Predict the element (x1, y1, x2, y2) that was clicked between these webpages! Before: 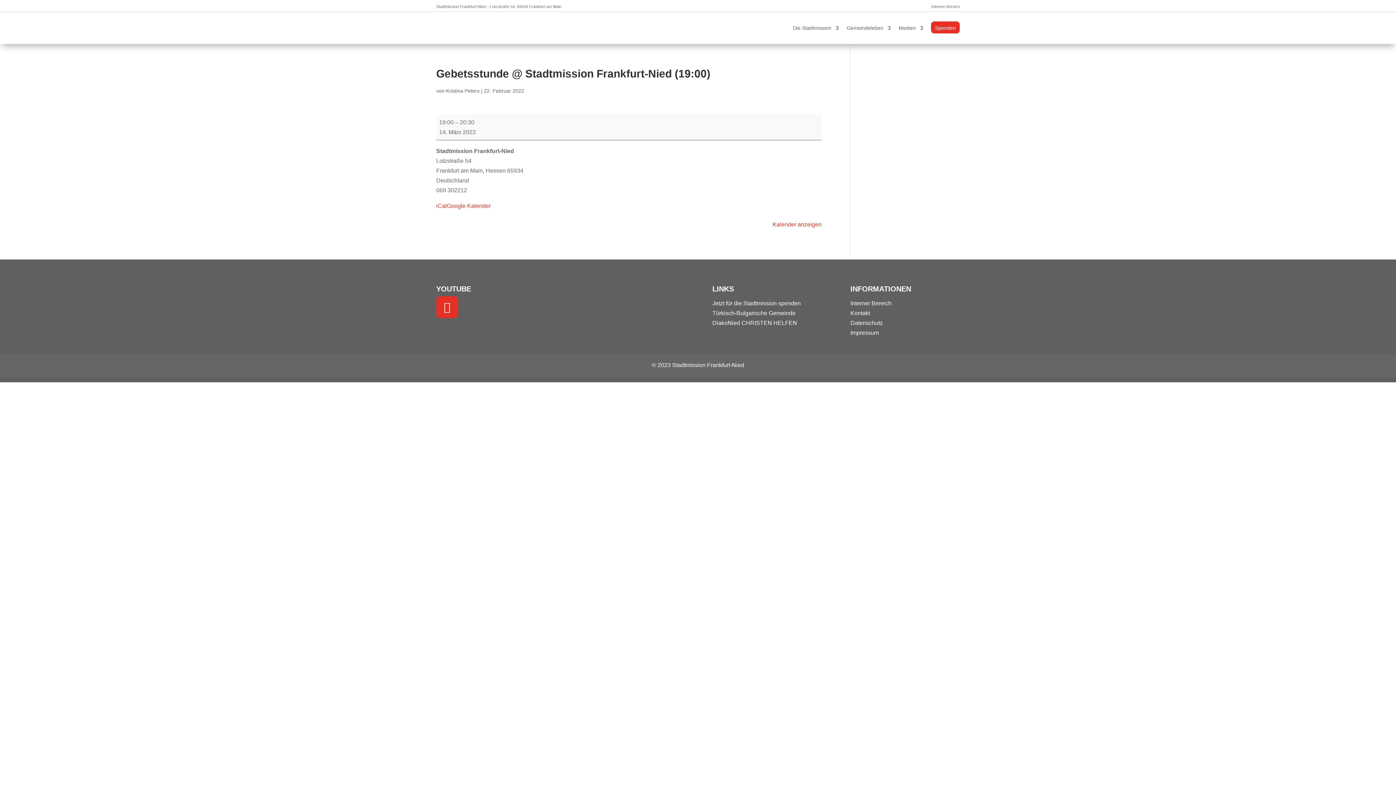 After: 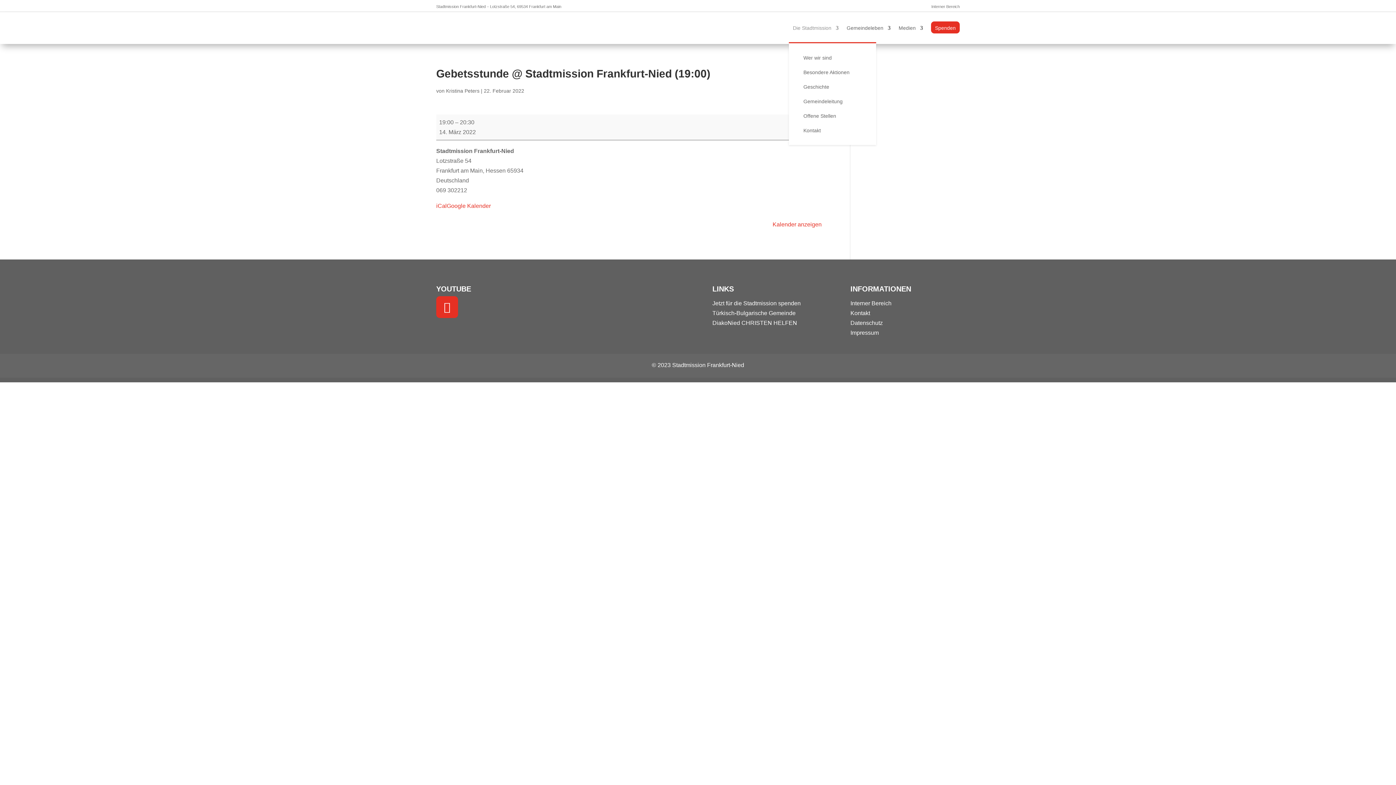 Action: label: Die Stadtmission bbox: (793, 13, 838, 42)